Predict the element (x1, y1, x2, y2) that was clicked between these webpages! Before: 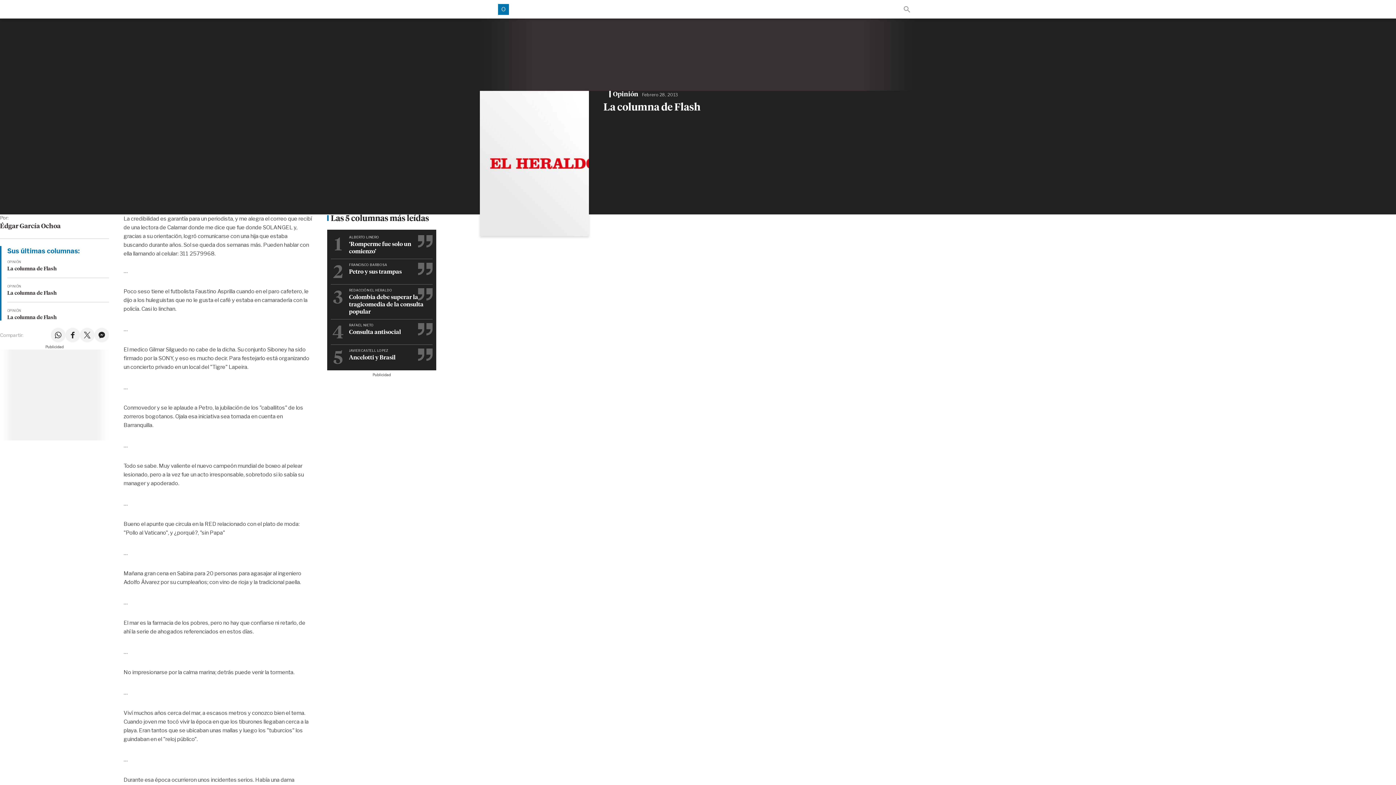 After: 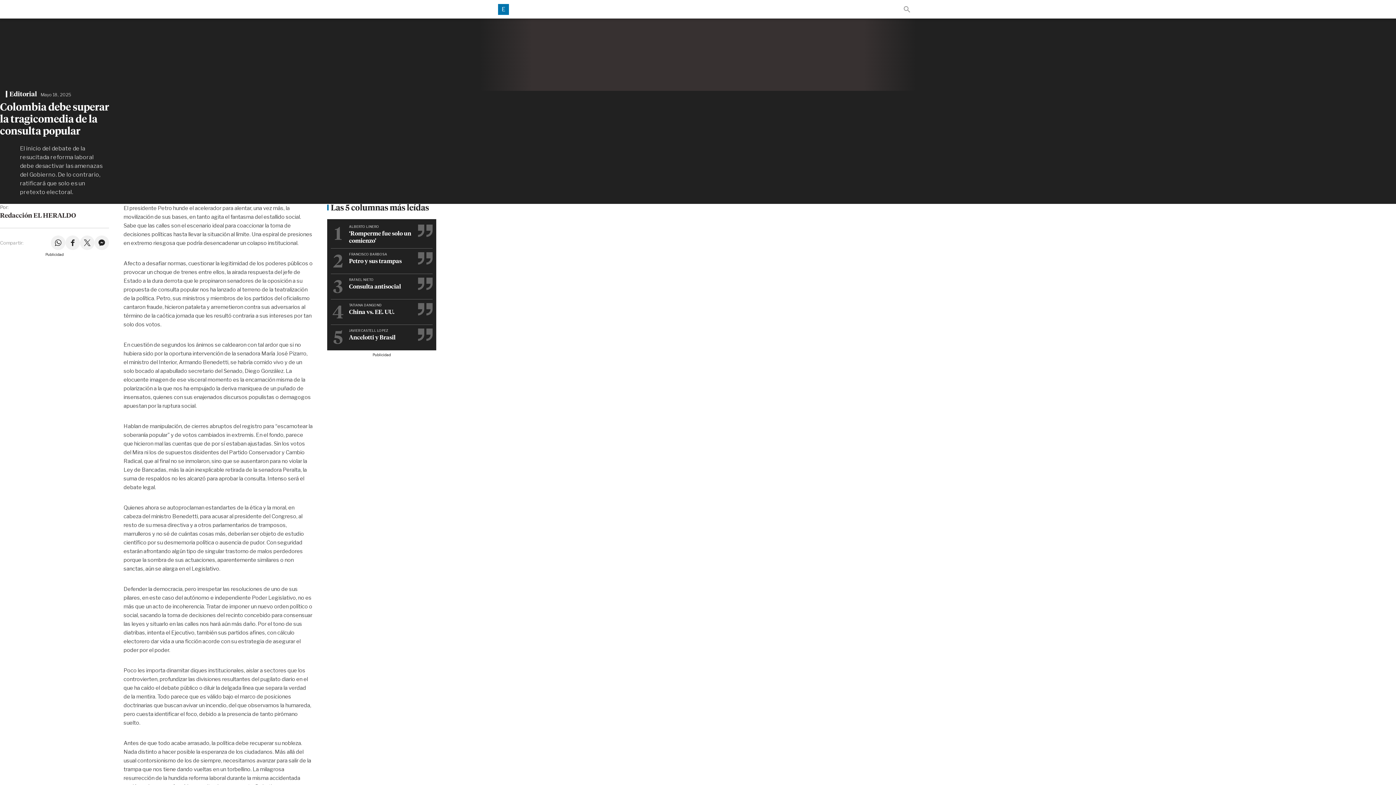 Action: label: Colombia debe superar la tragicomedia de la consulta popular bbox: (349, 293, 423, 315)